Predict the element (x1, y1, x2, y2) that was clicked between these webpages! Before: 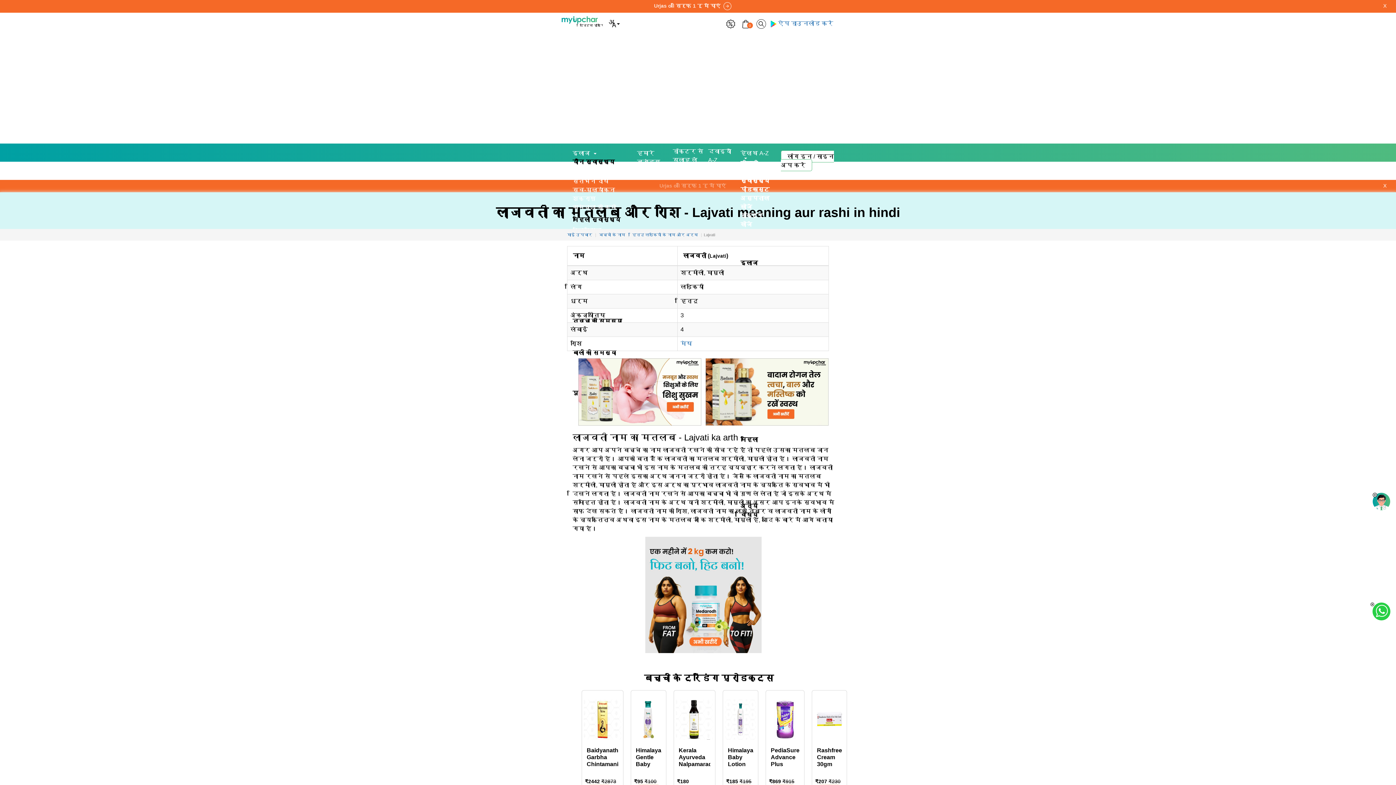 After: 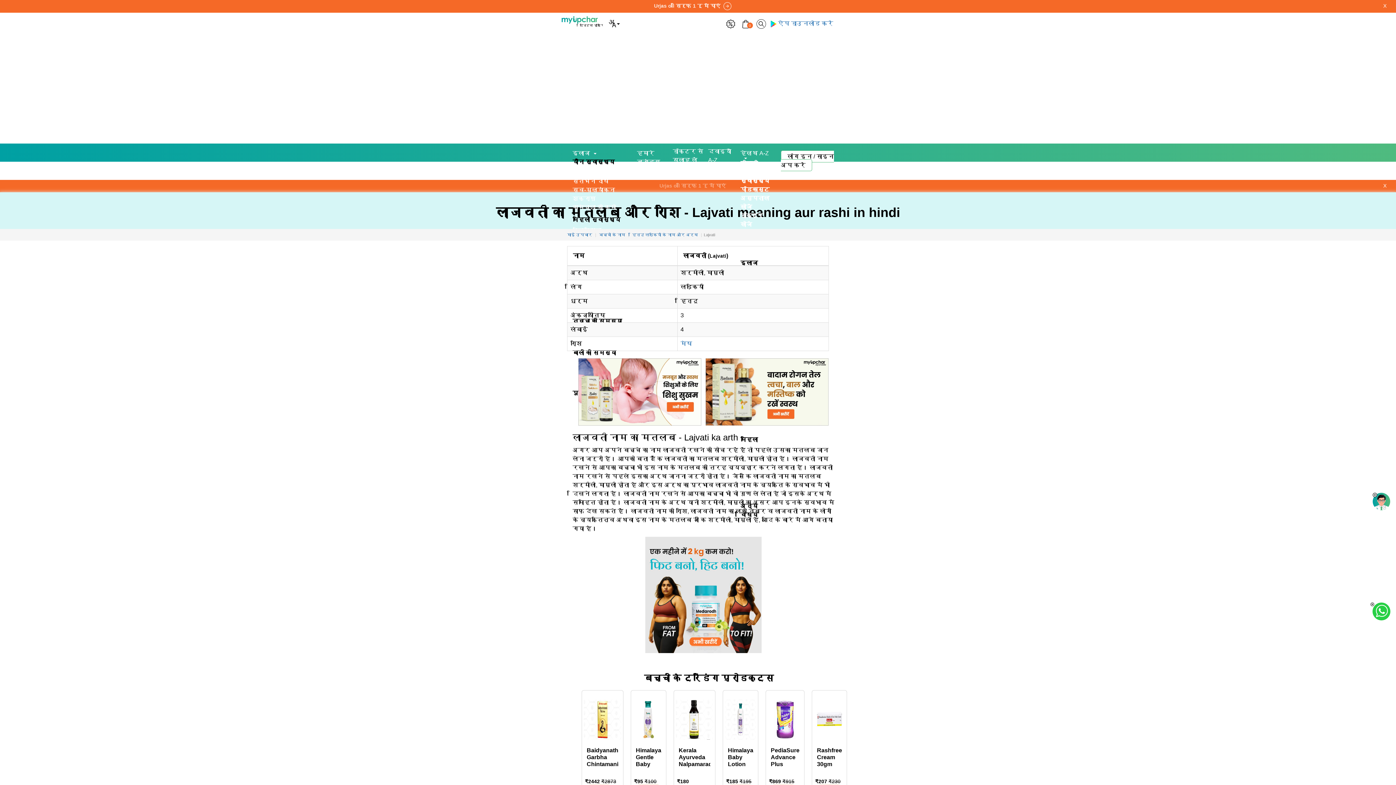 Action: bbox: (645, 591, 761, 598)